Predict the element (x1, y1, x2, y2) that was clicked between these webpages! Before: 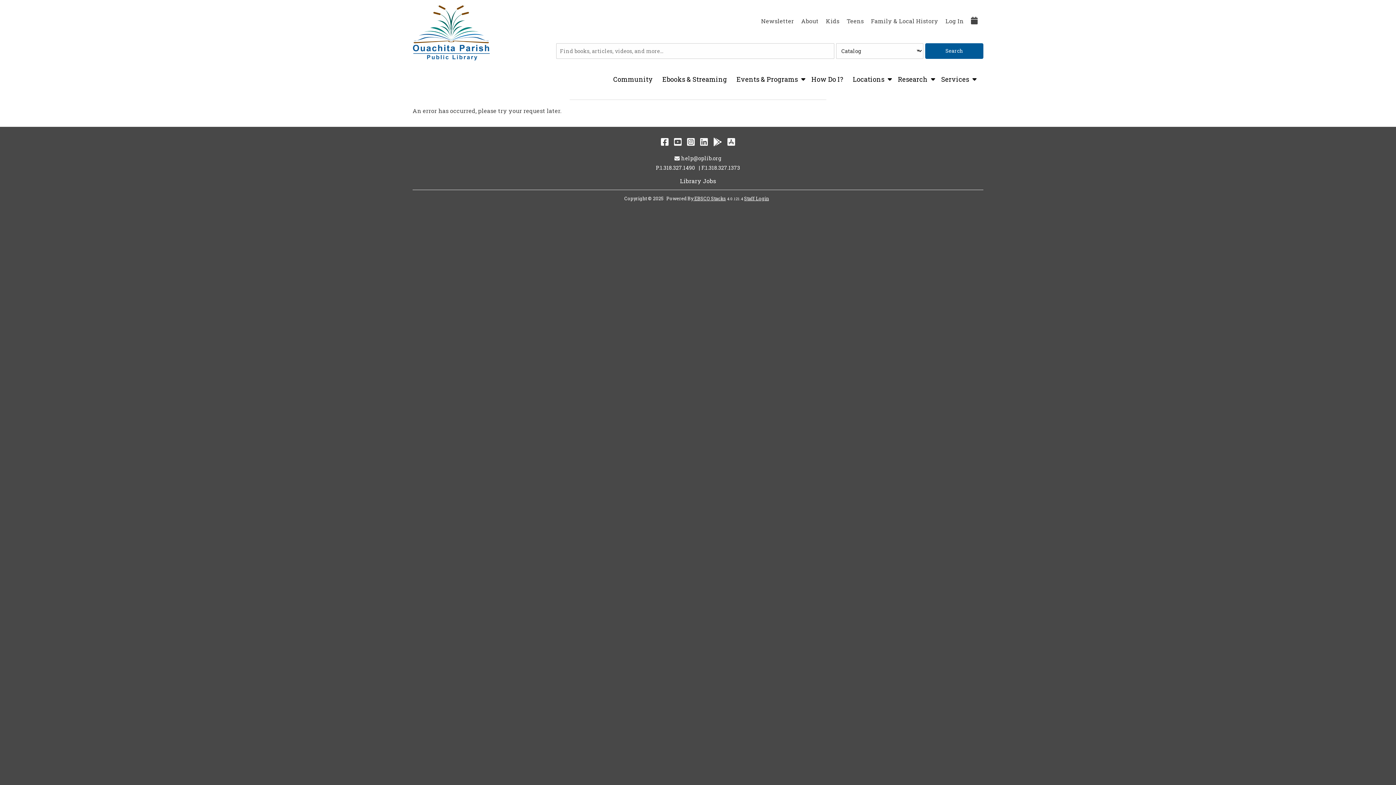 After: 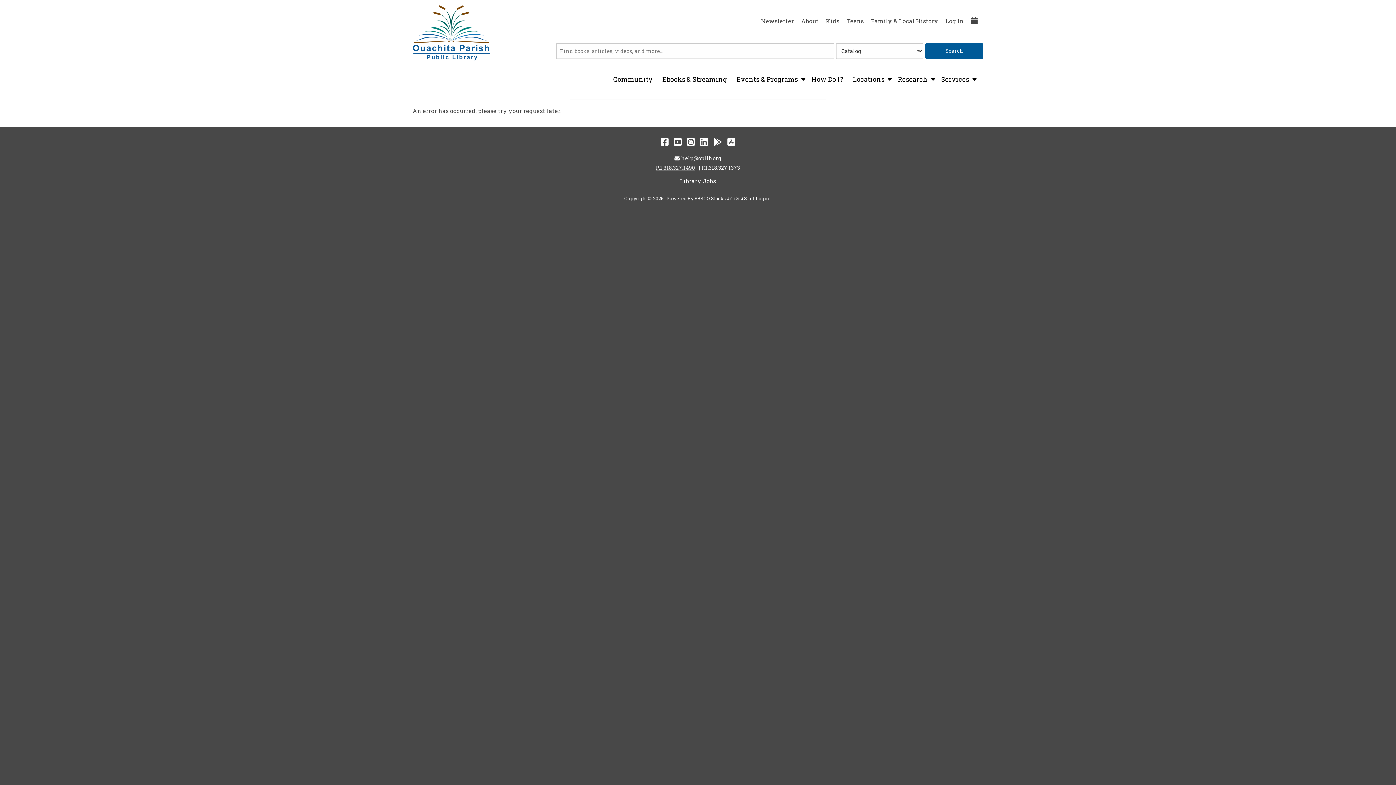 Action: bbox: (656, 164, 695, 171) label: P.1.318.327.1490